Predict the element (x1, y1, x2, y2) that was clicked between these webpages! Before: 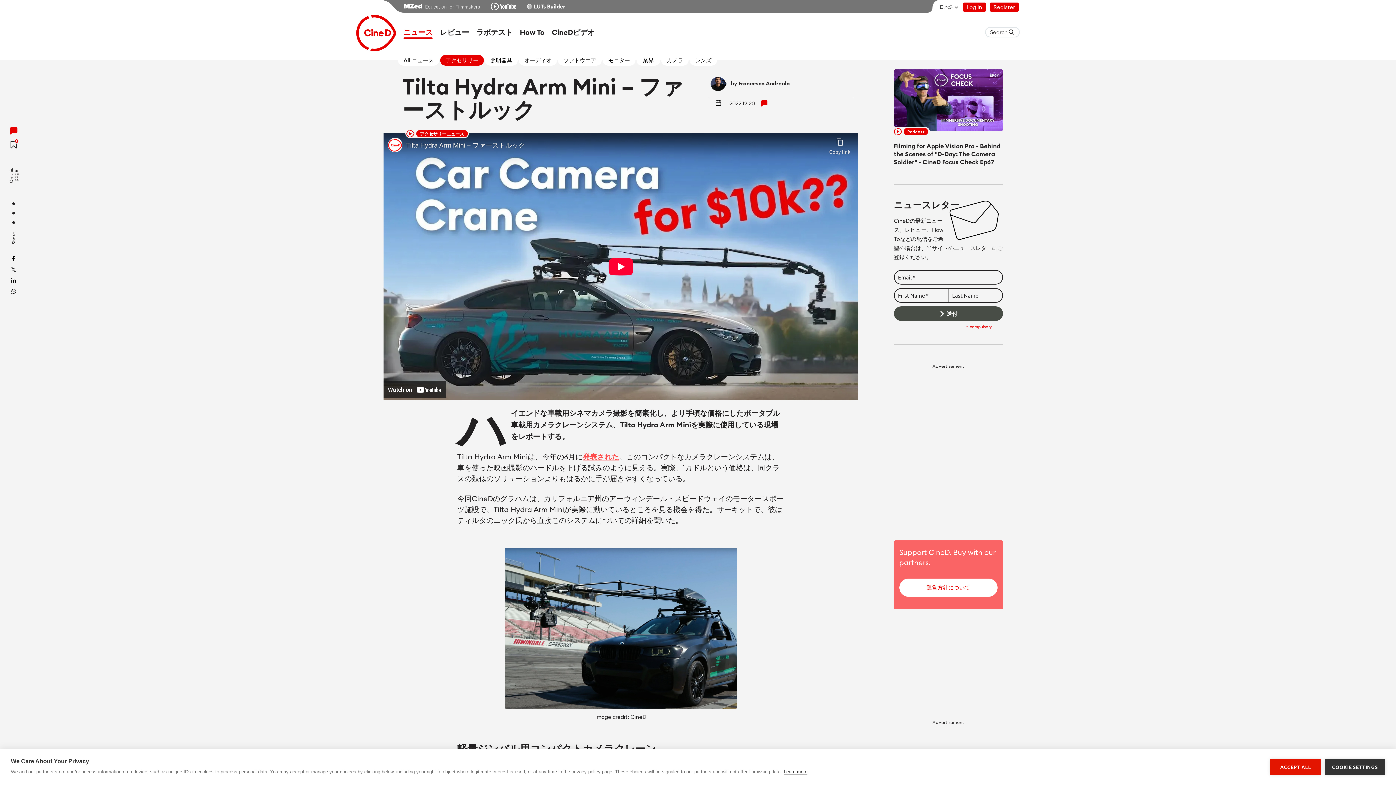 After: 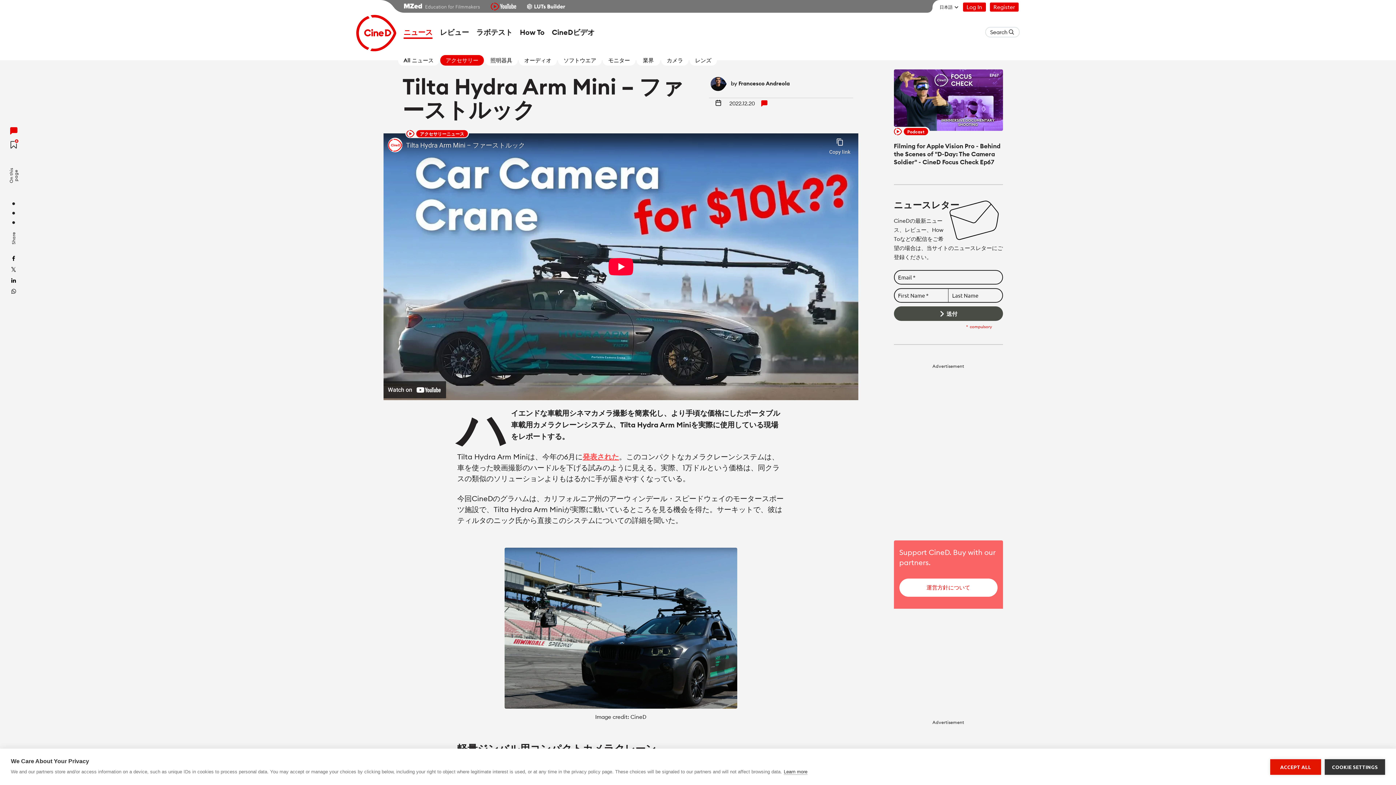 Action: bbox: (490, 27, 516, 50)